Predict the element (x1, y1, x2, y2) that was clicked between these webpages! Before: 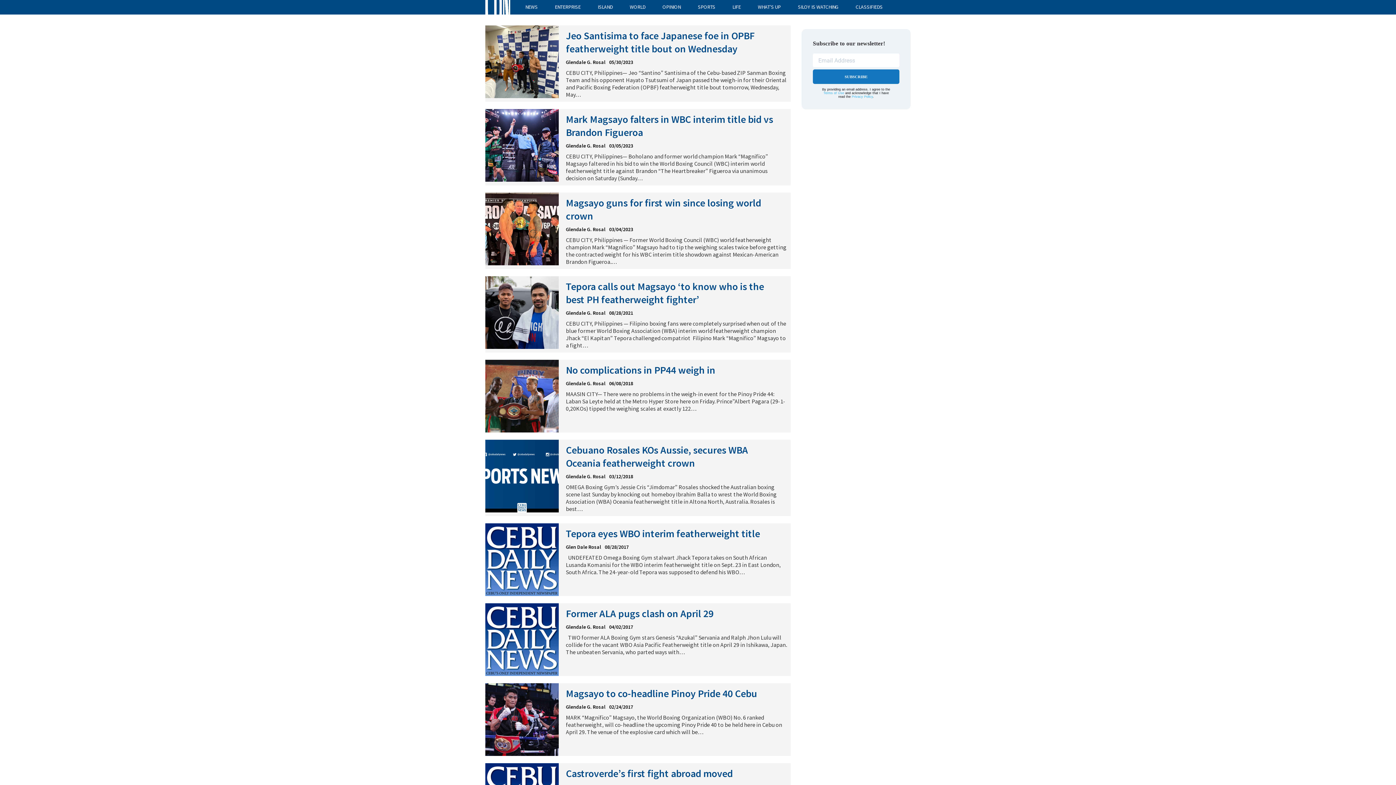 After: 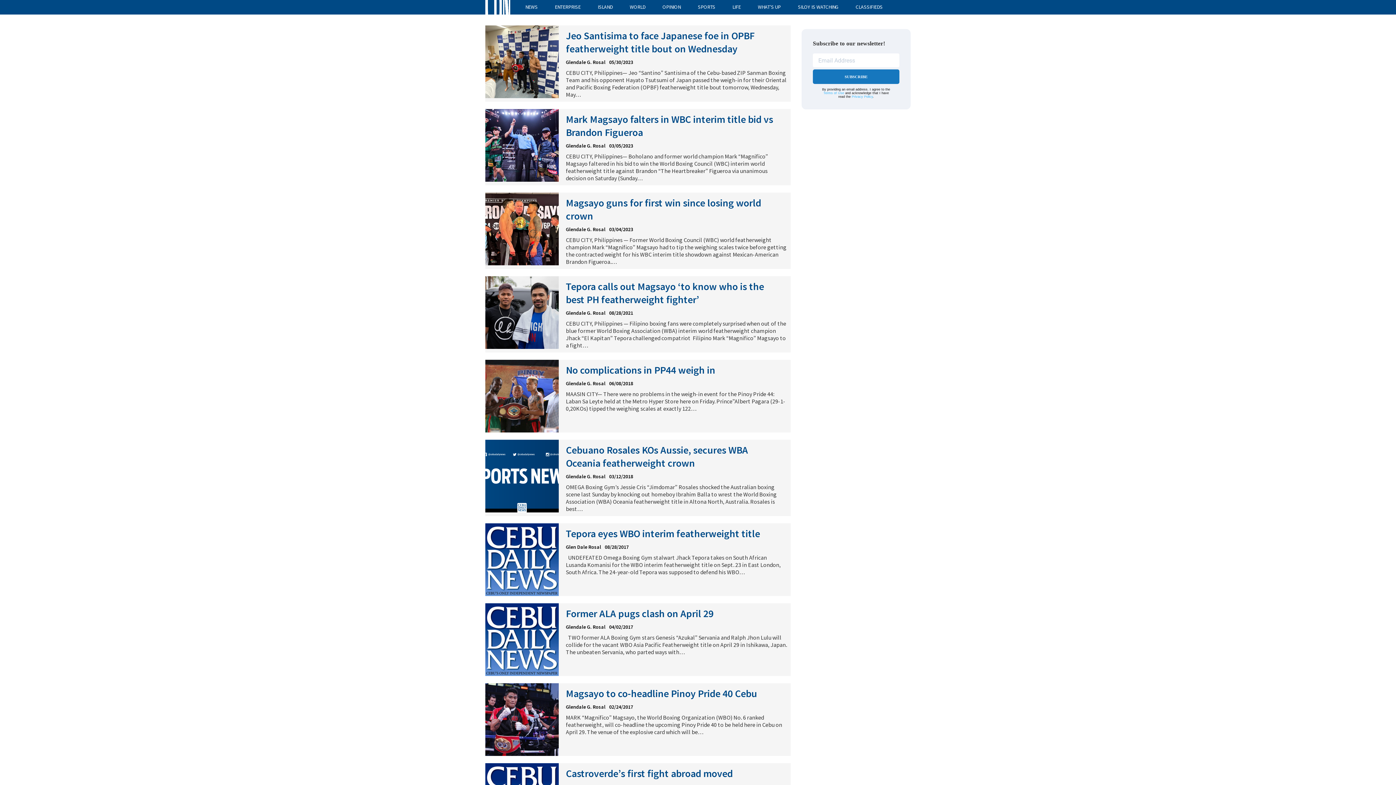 Action: label: Terms of Use bbox: (823, 91, 844, 94)